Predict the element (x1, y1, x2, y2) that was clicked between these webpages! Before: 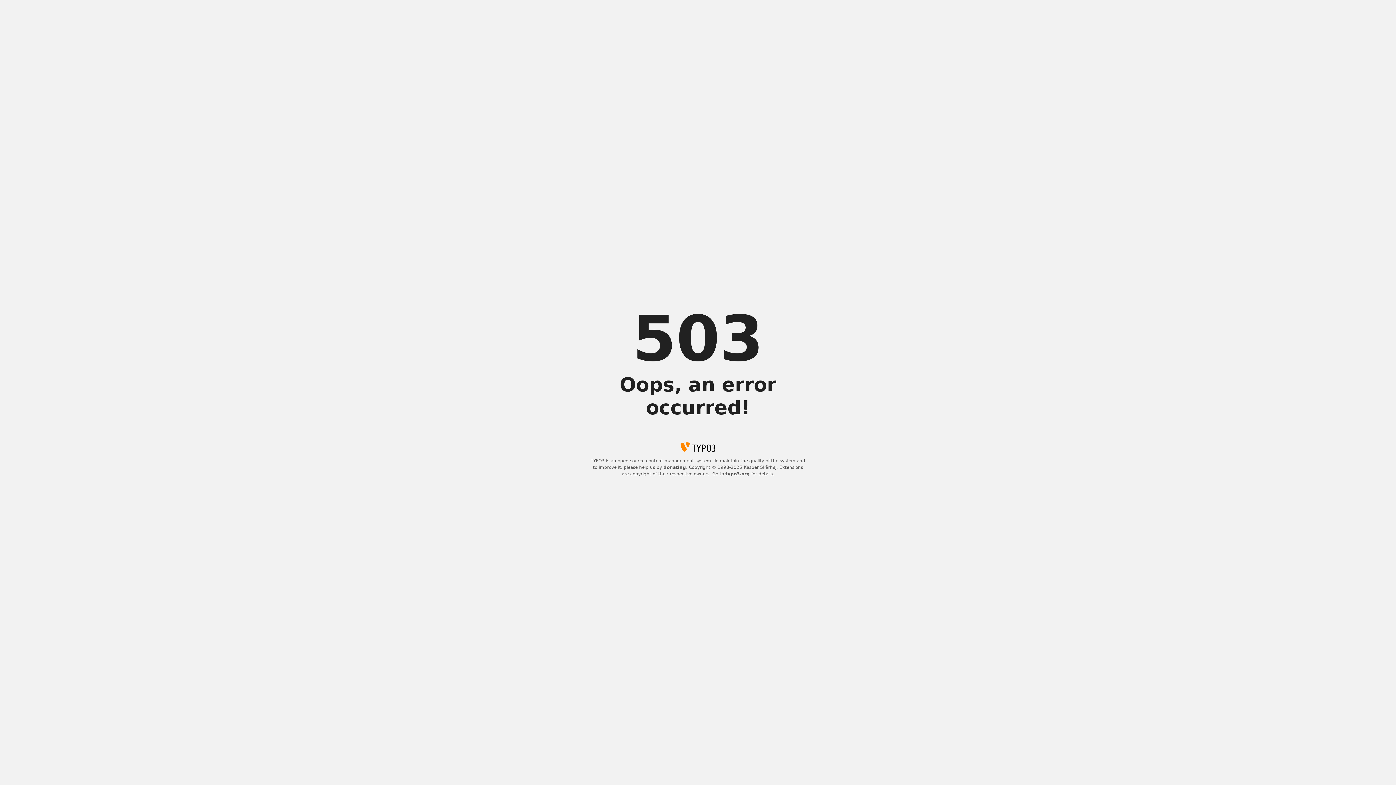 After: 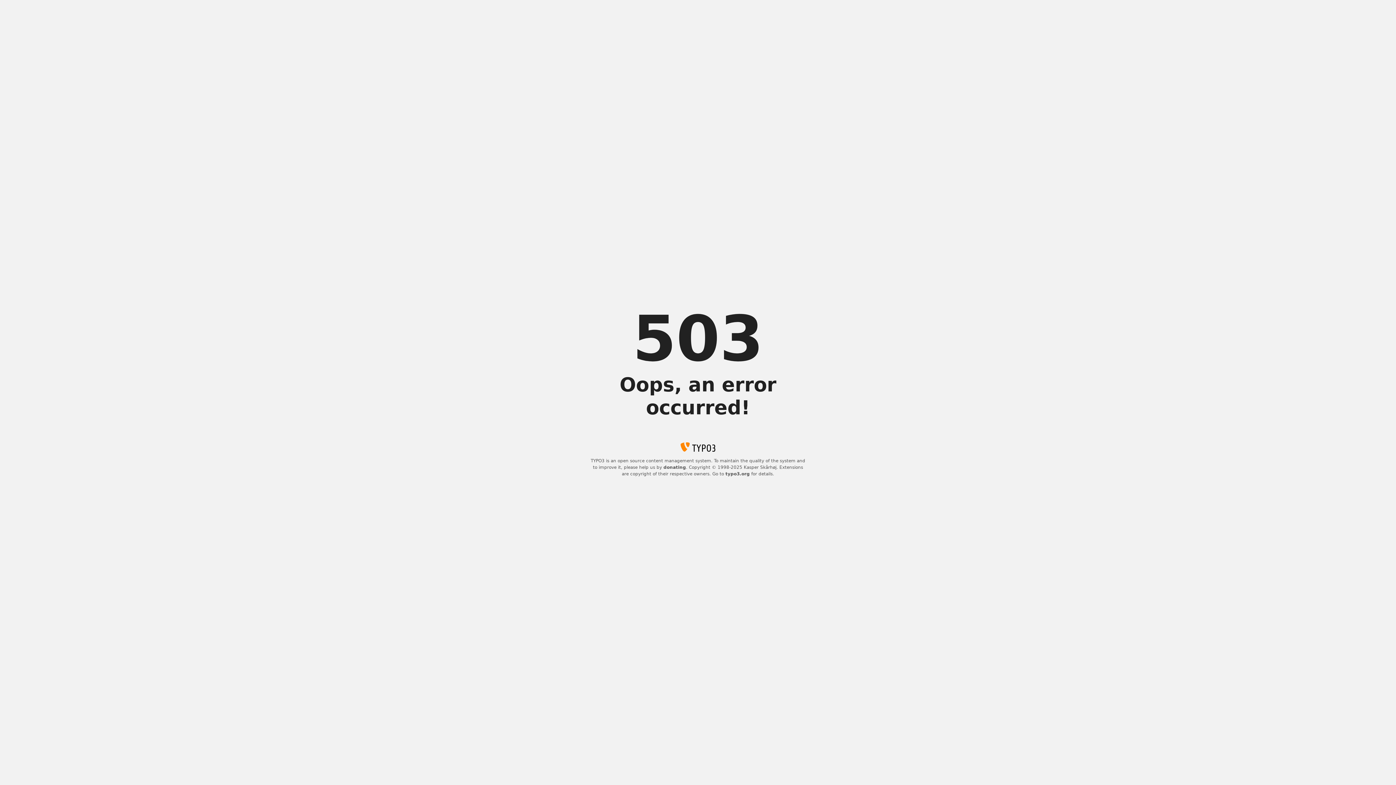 Action: label: typo3.org bbox: (725, 471, 750, 476)